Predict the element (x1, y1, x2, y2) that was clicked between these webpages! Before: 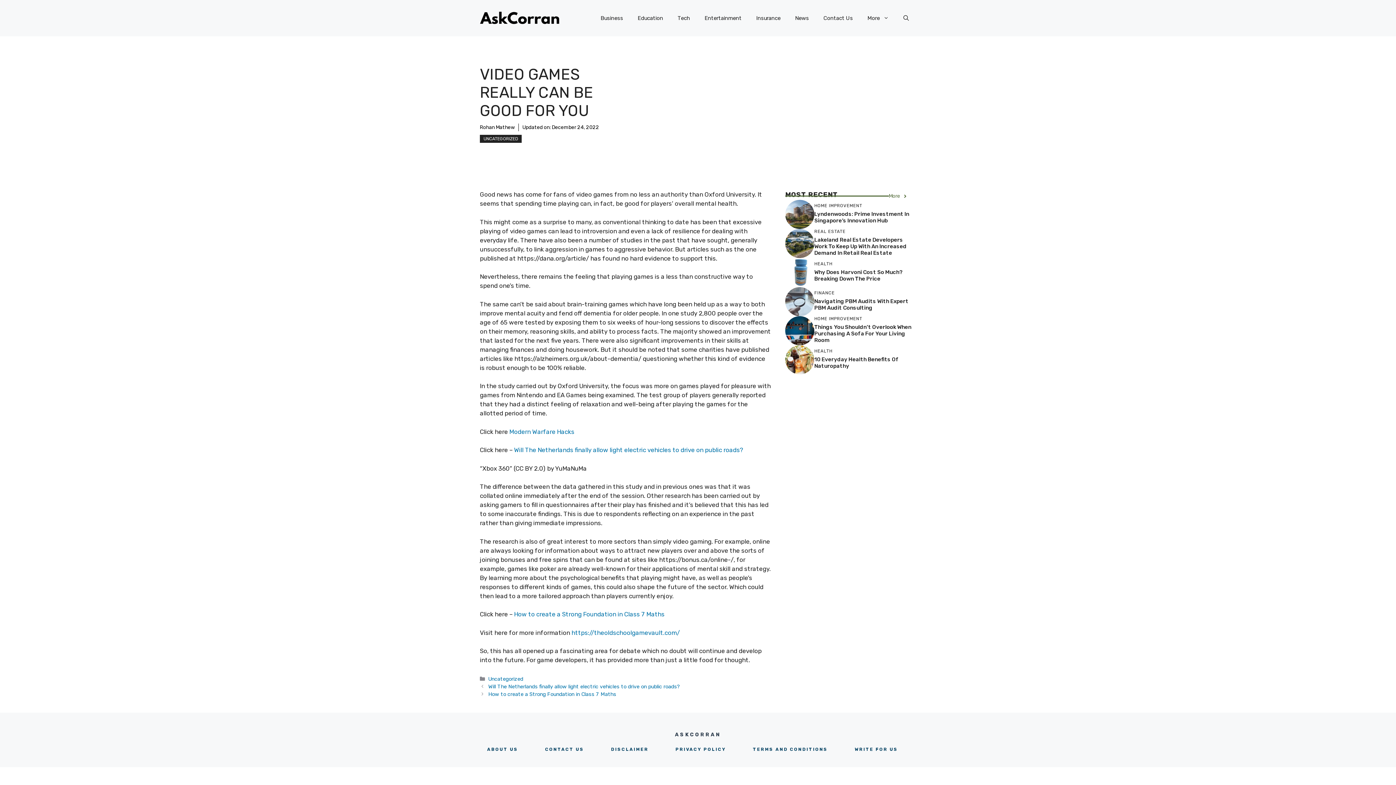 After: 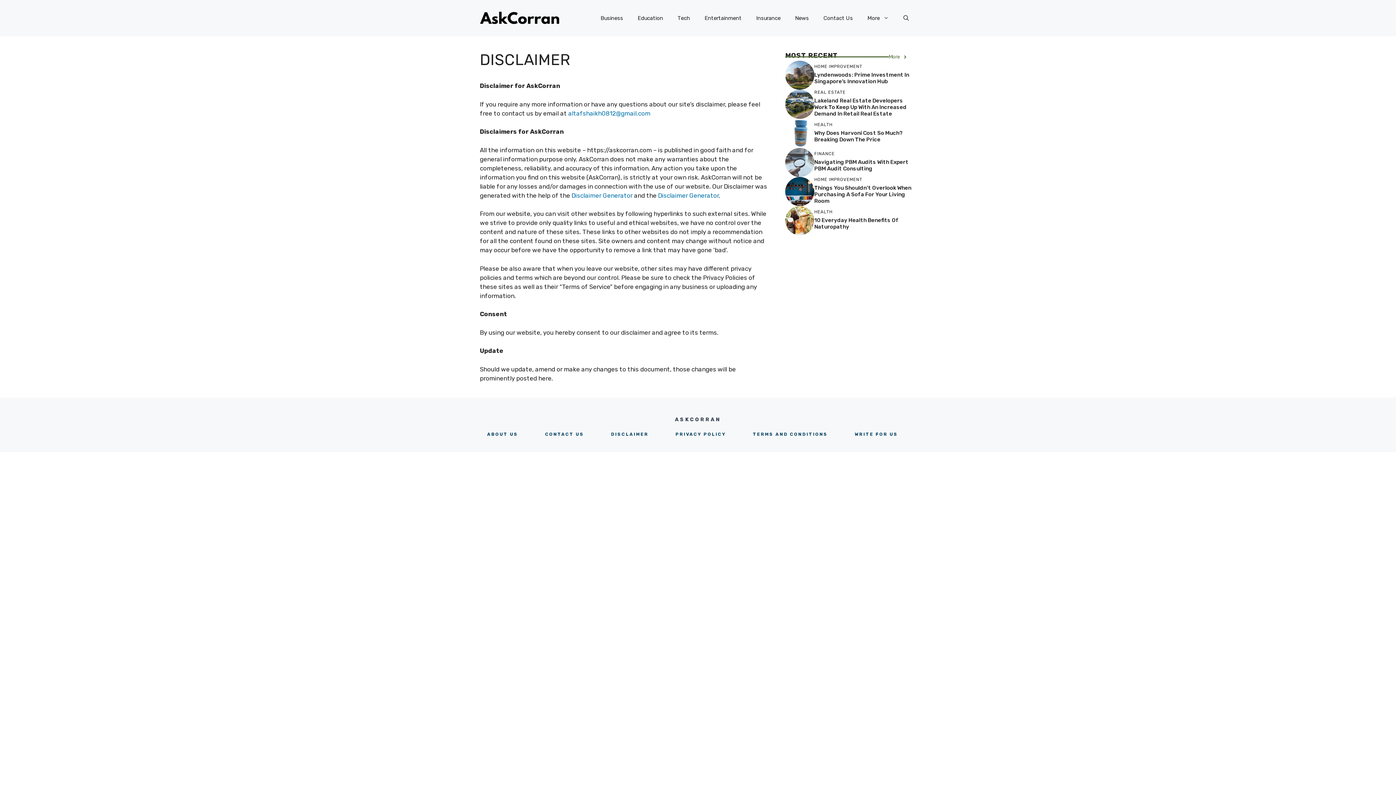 Action: label: DISCLAIMER bbox: (611, 746, 648, 753)